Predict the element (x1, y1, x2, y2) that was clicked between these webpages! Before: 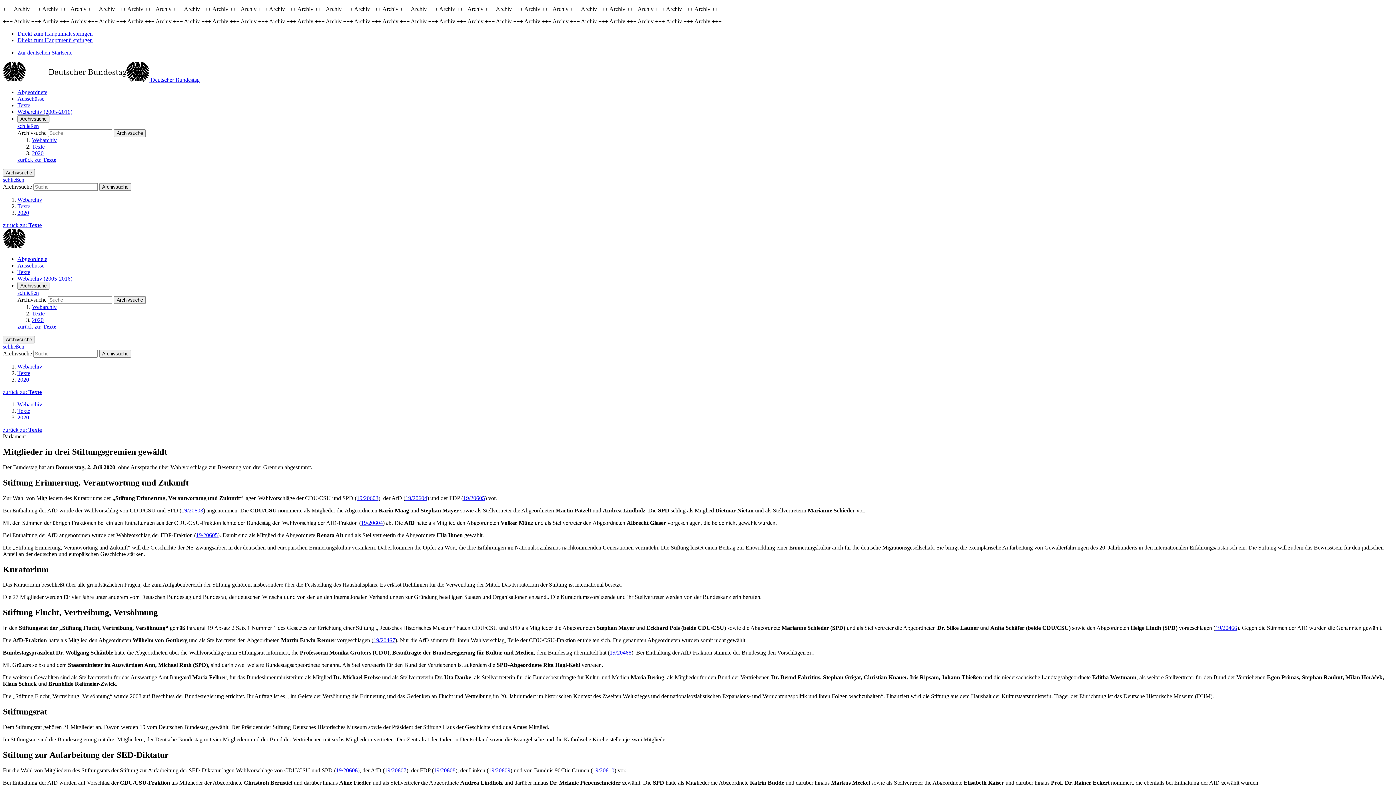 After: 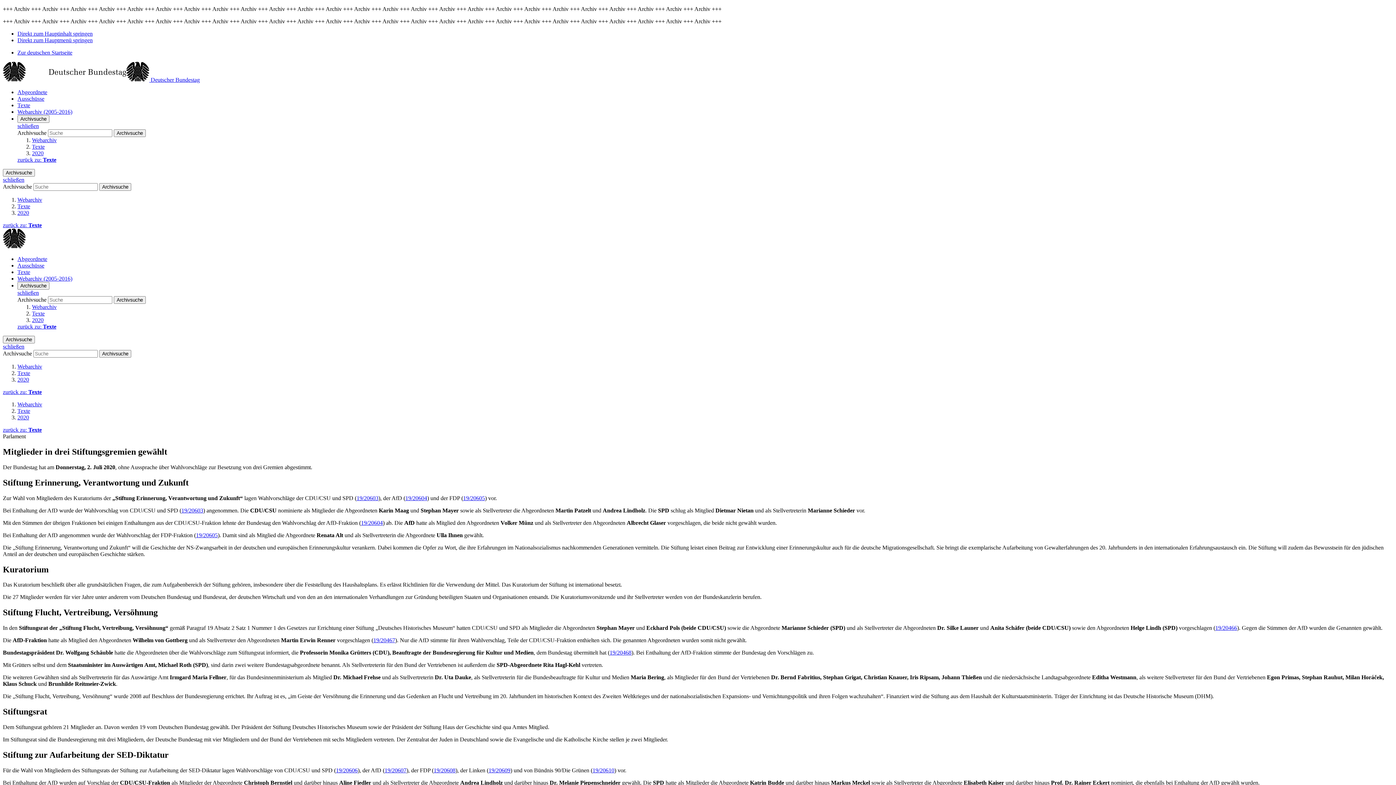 Action: bbox: (1215, 625, 1237, 631) label: 19/20466